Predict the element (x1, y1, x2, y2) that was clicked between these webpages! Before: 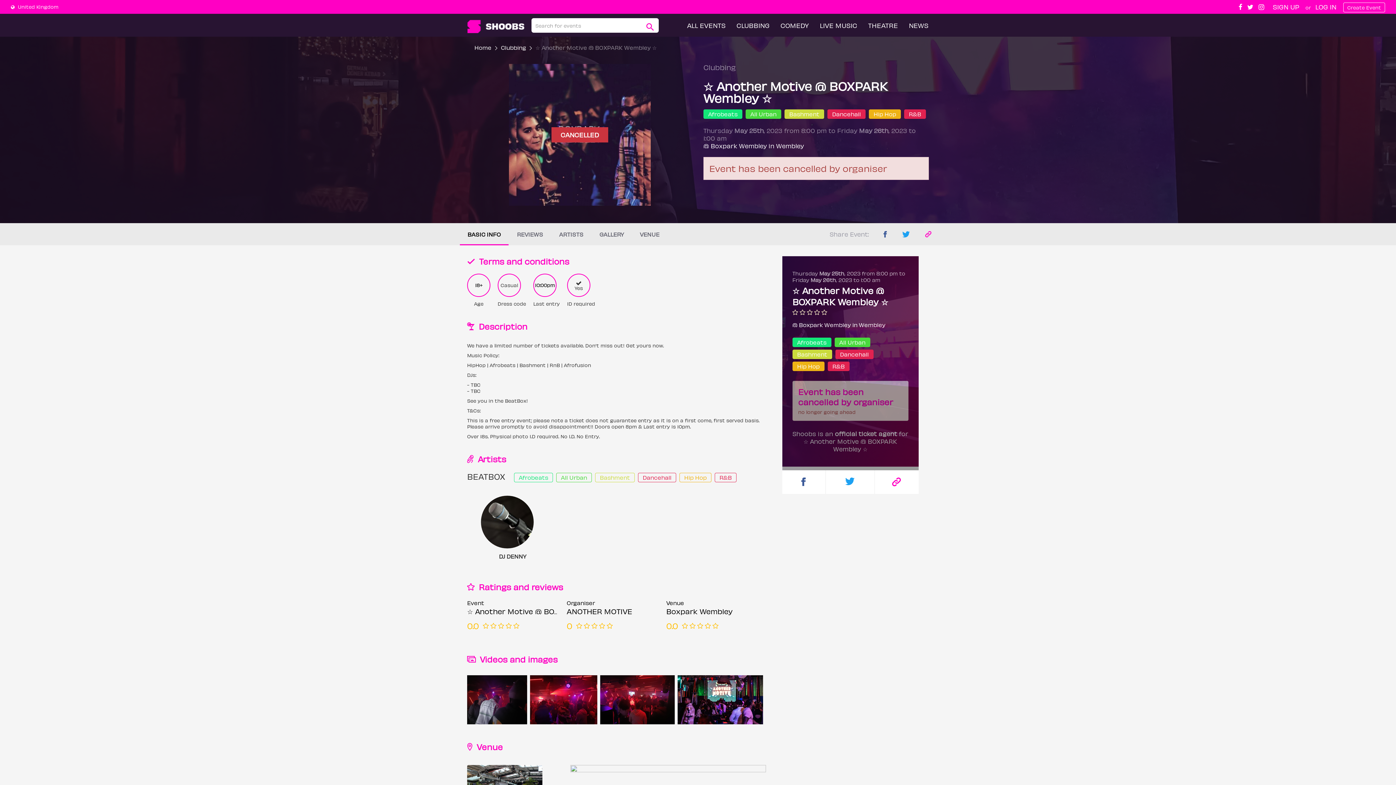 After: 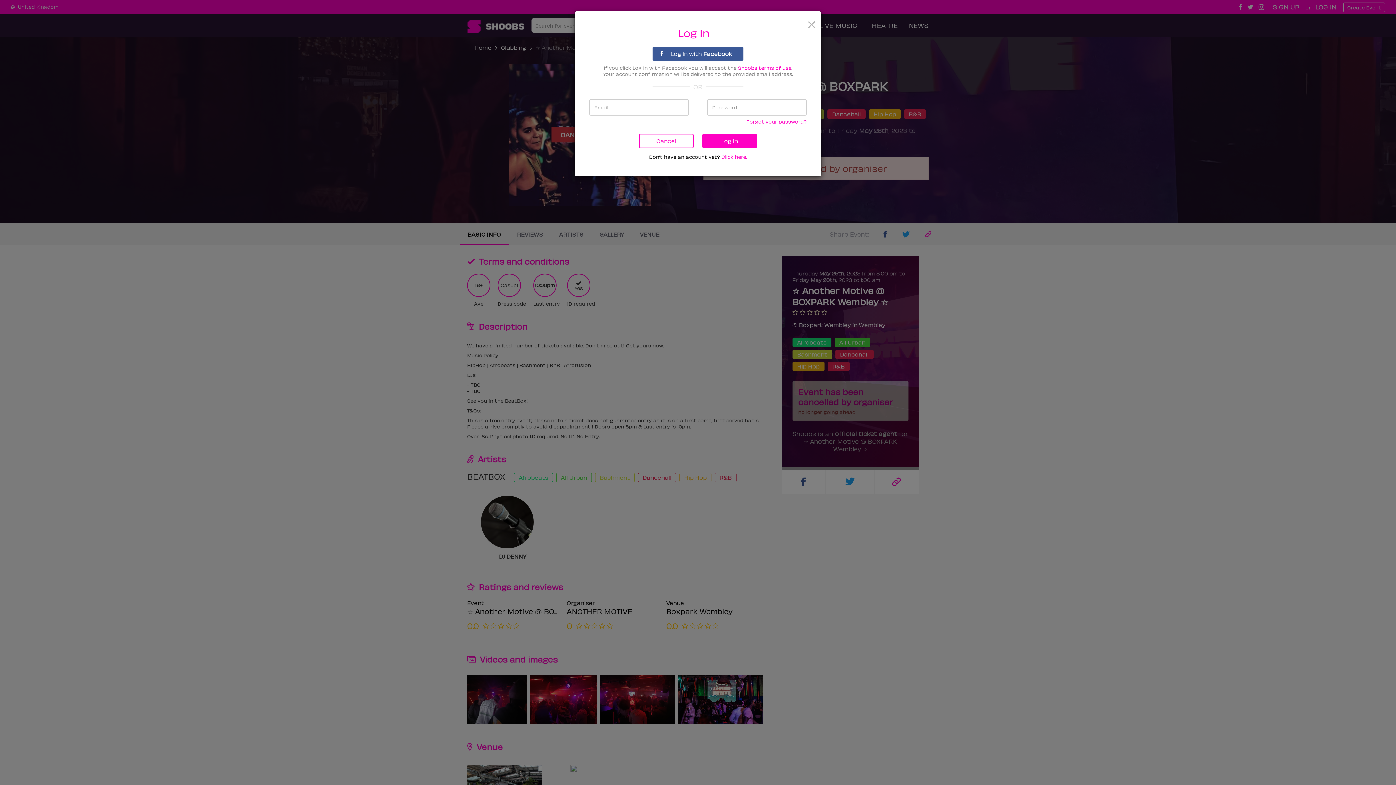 Action: bbox: (1315, 2, 1336, 10) label: LOG IN